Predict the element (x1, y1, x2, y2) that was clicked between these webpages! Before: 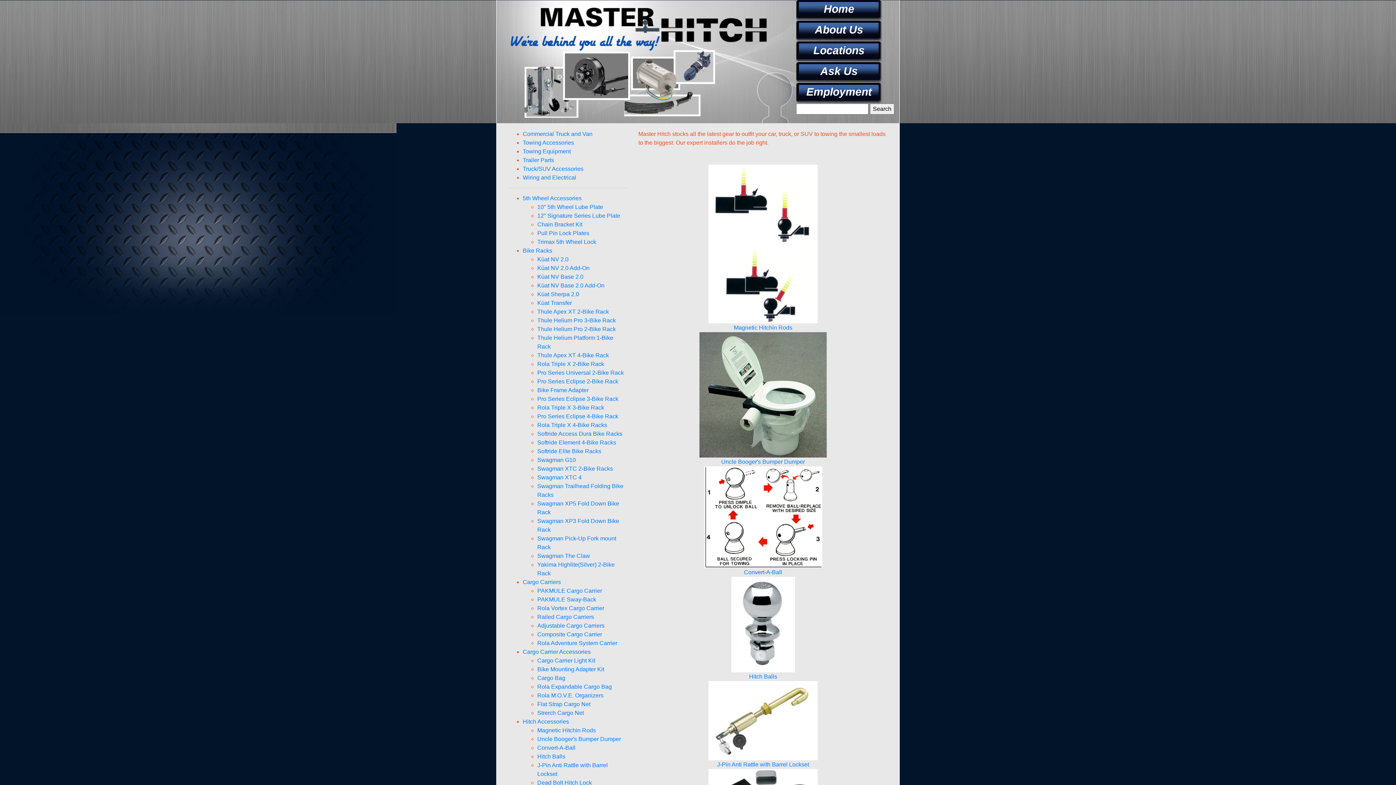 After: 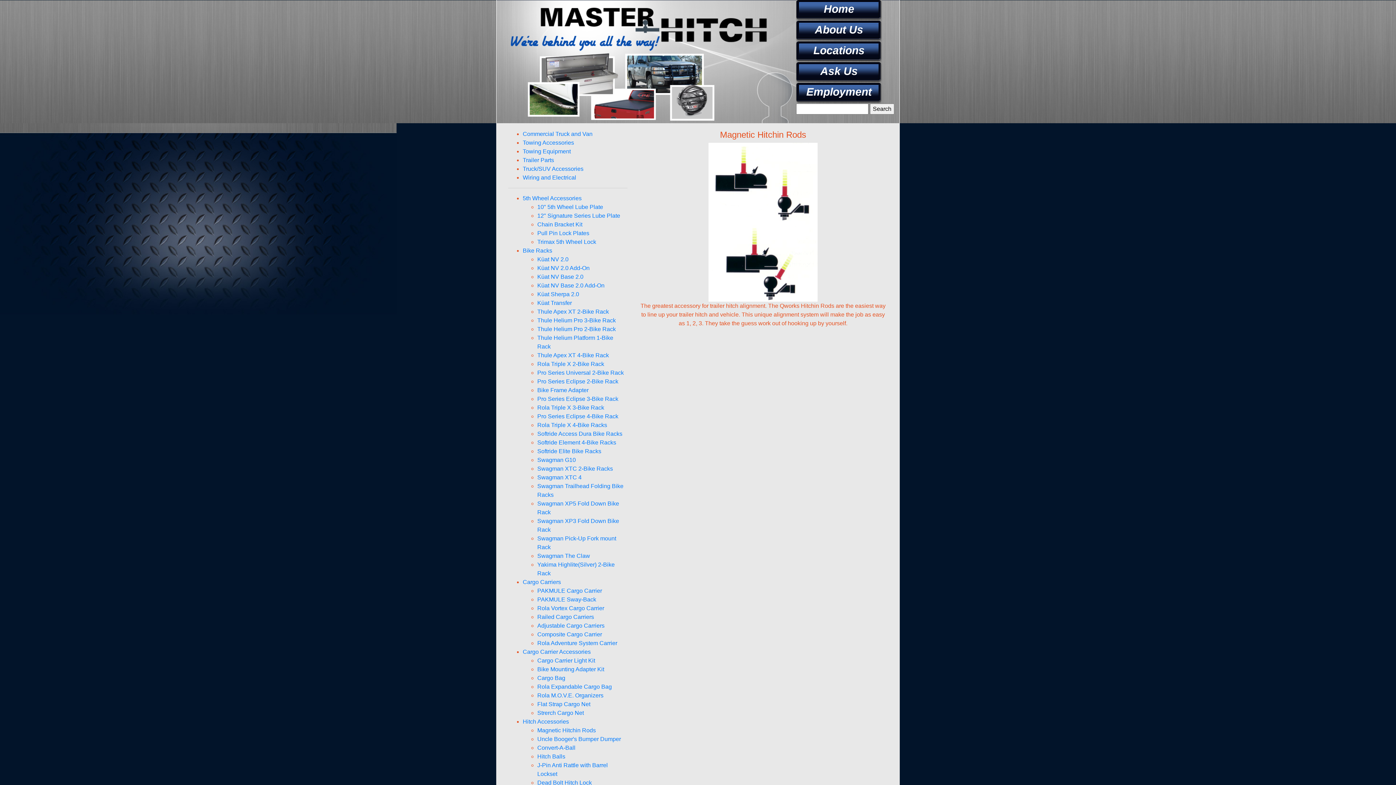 Action: bbox: (537, 727, 596, 733) label: Magnetic Hitchin Rods